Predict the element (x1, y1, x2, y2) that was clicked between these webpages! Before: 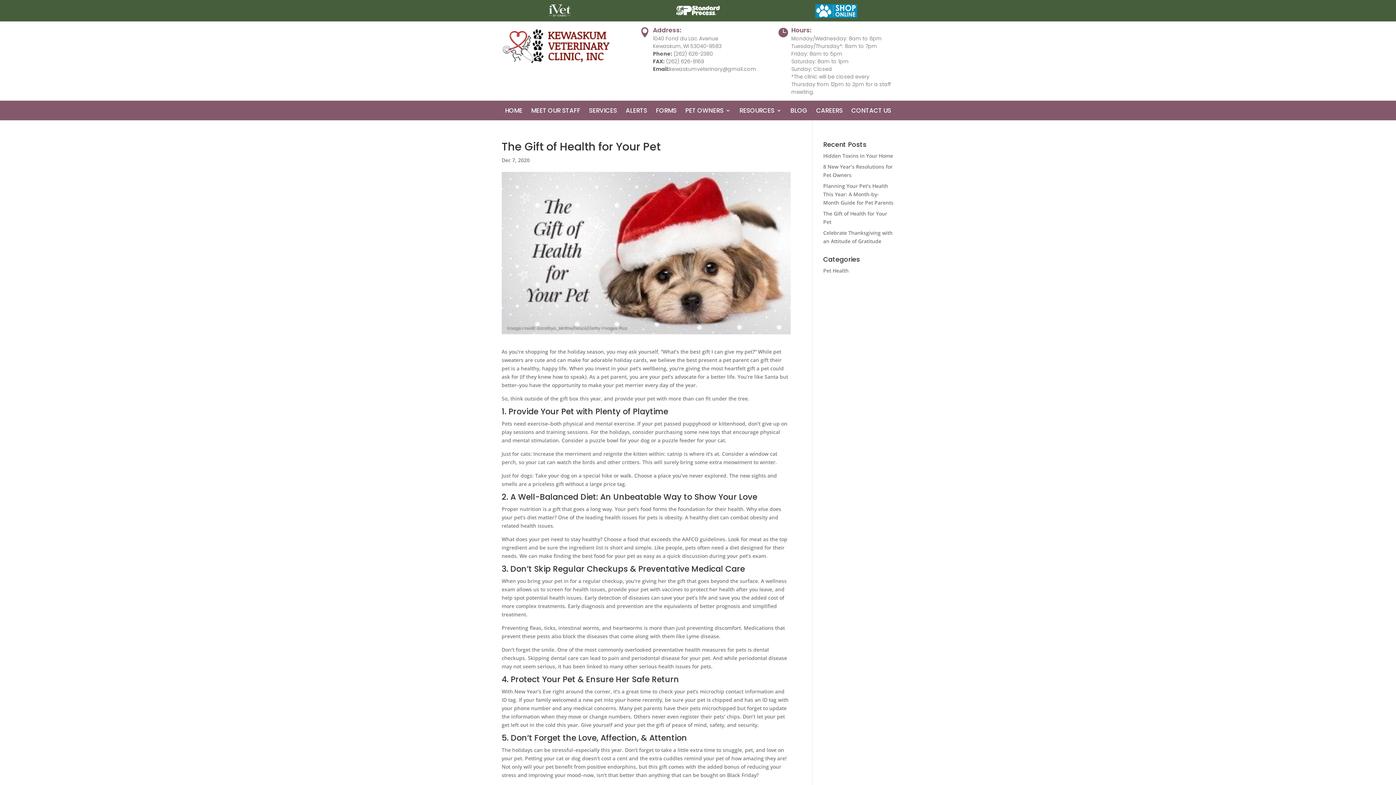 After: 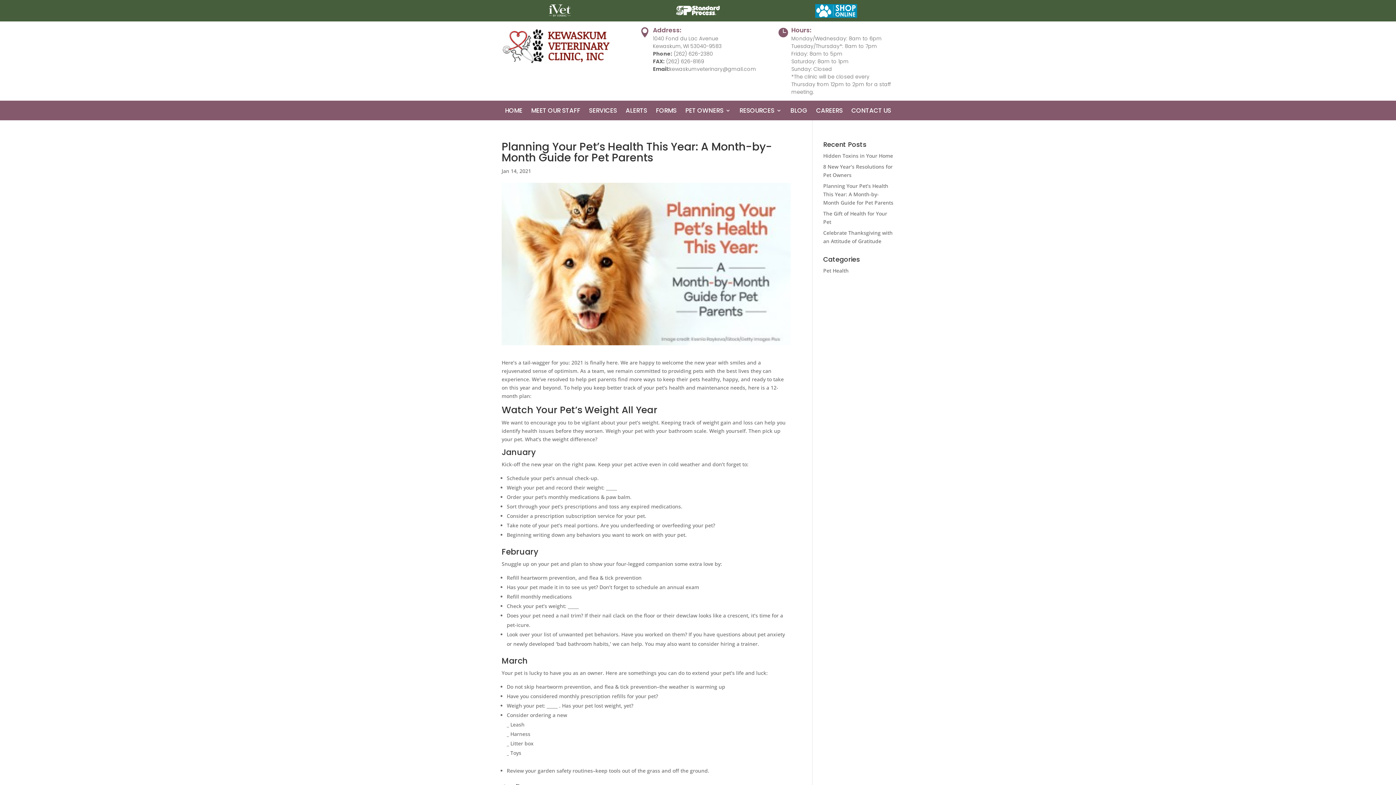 Action: label: Planning Your Pet’s Health This Year: A Month-by-Month Guide for Pet Parents bbox: (823, 182, 893, 206)